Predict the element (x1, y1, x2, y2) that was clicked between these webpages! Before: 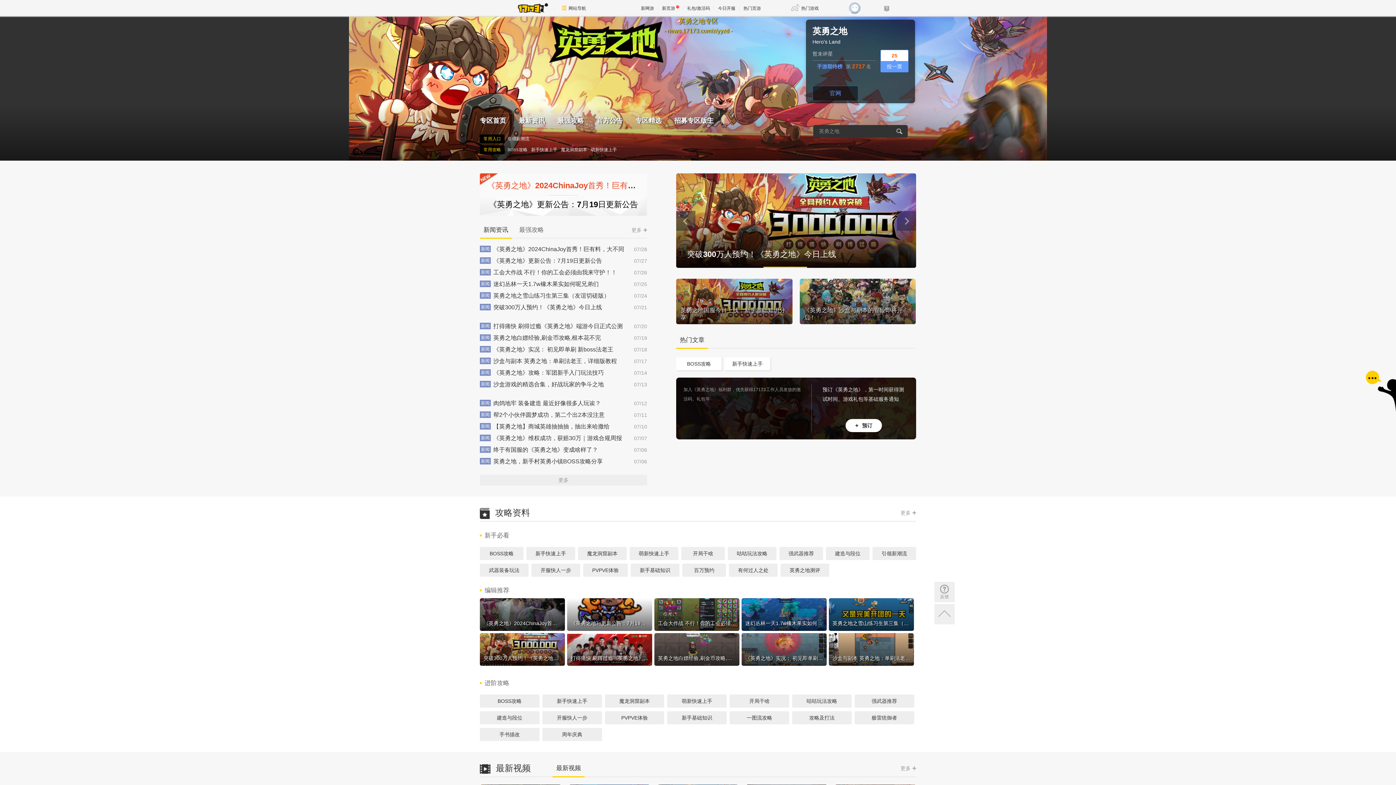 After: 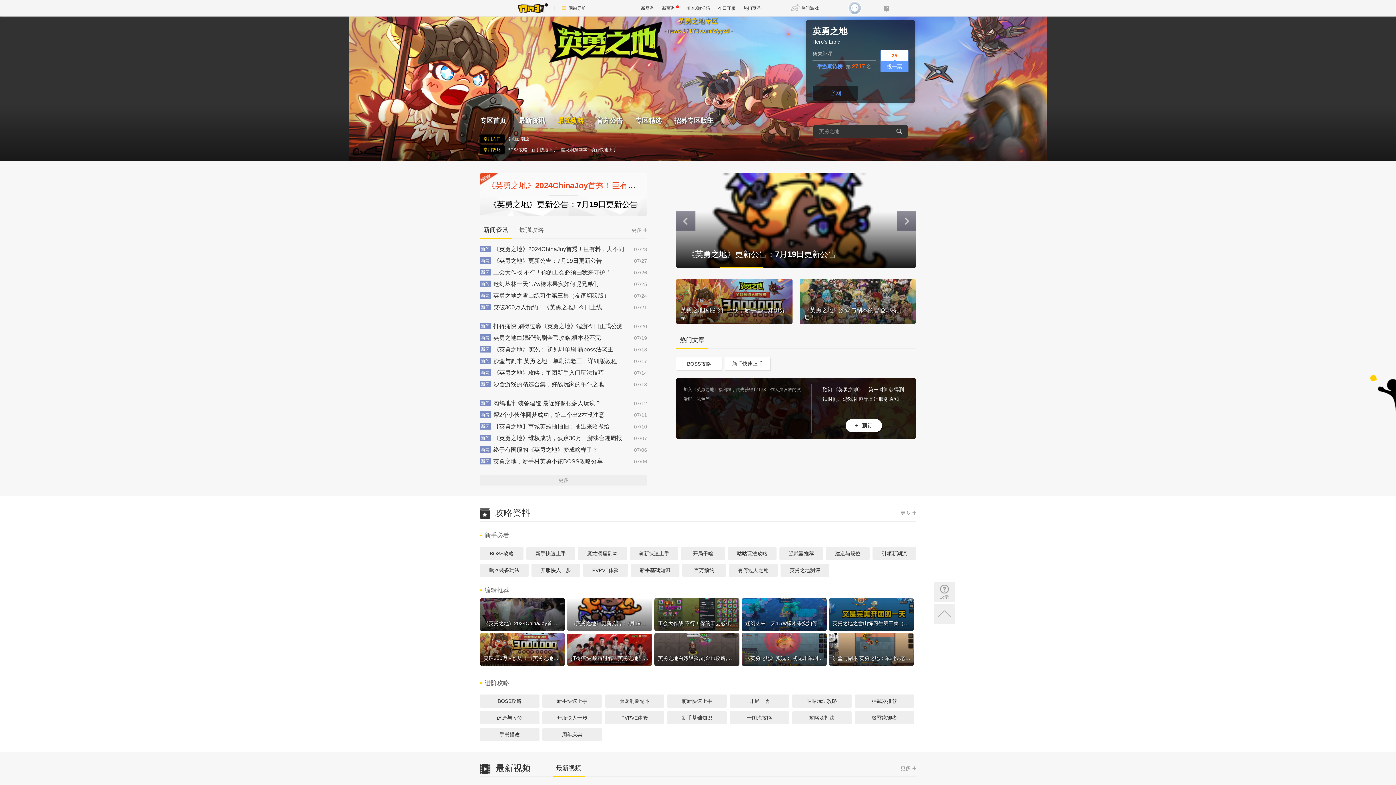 Action: label: 最强攻略 bbox: (557, 117, 596, 124)